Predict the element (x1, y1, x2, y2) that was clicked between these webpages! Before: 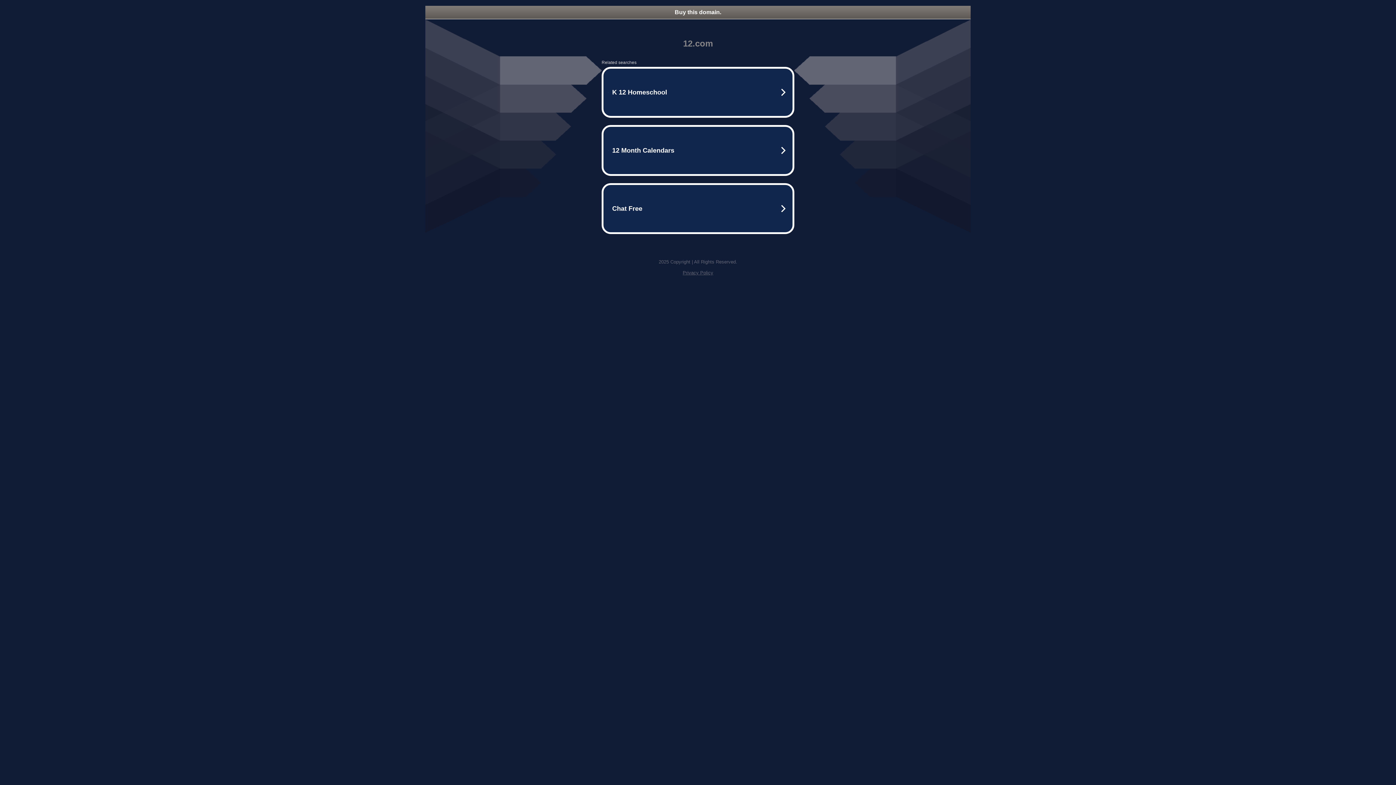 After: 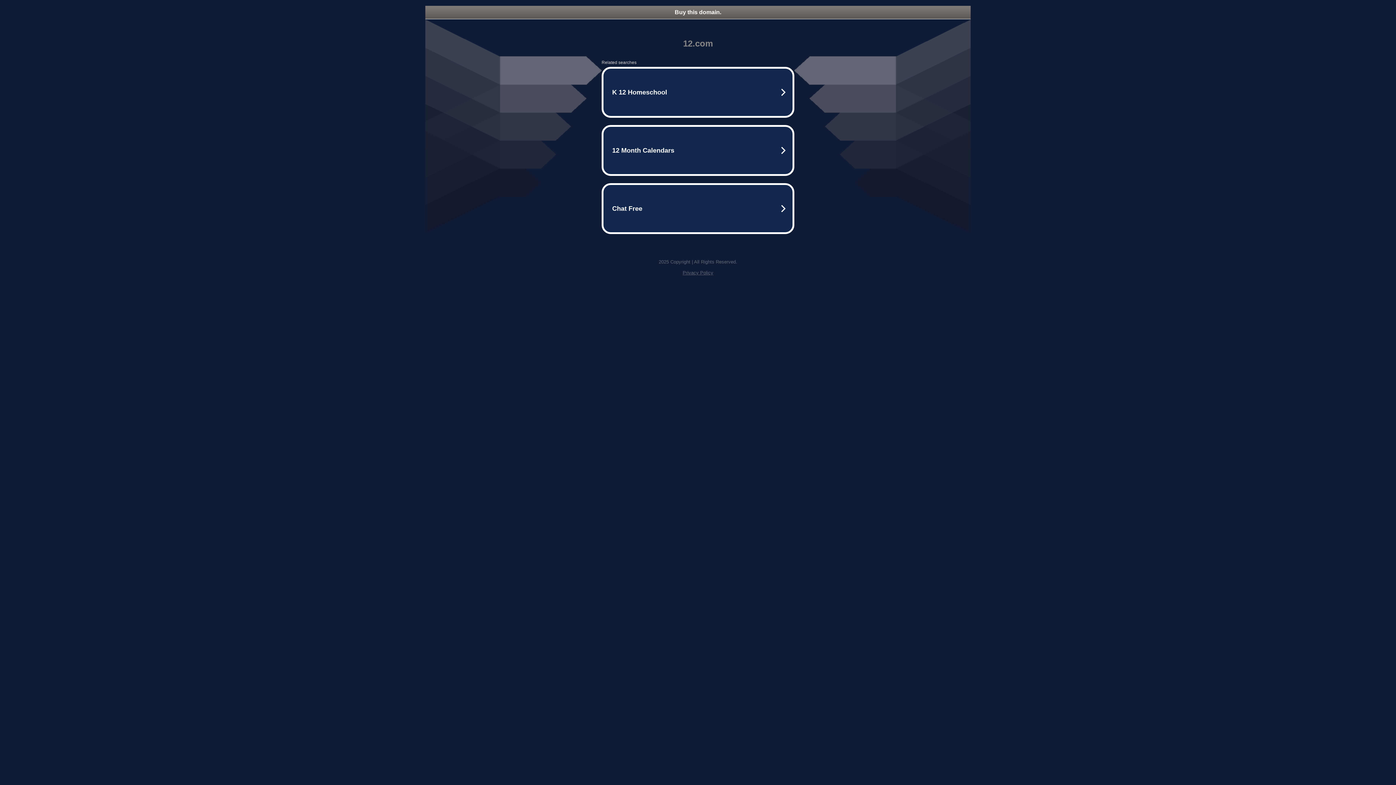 Action: label: Privacy Policy bbox: (682, 270, 713, 275)